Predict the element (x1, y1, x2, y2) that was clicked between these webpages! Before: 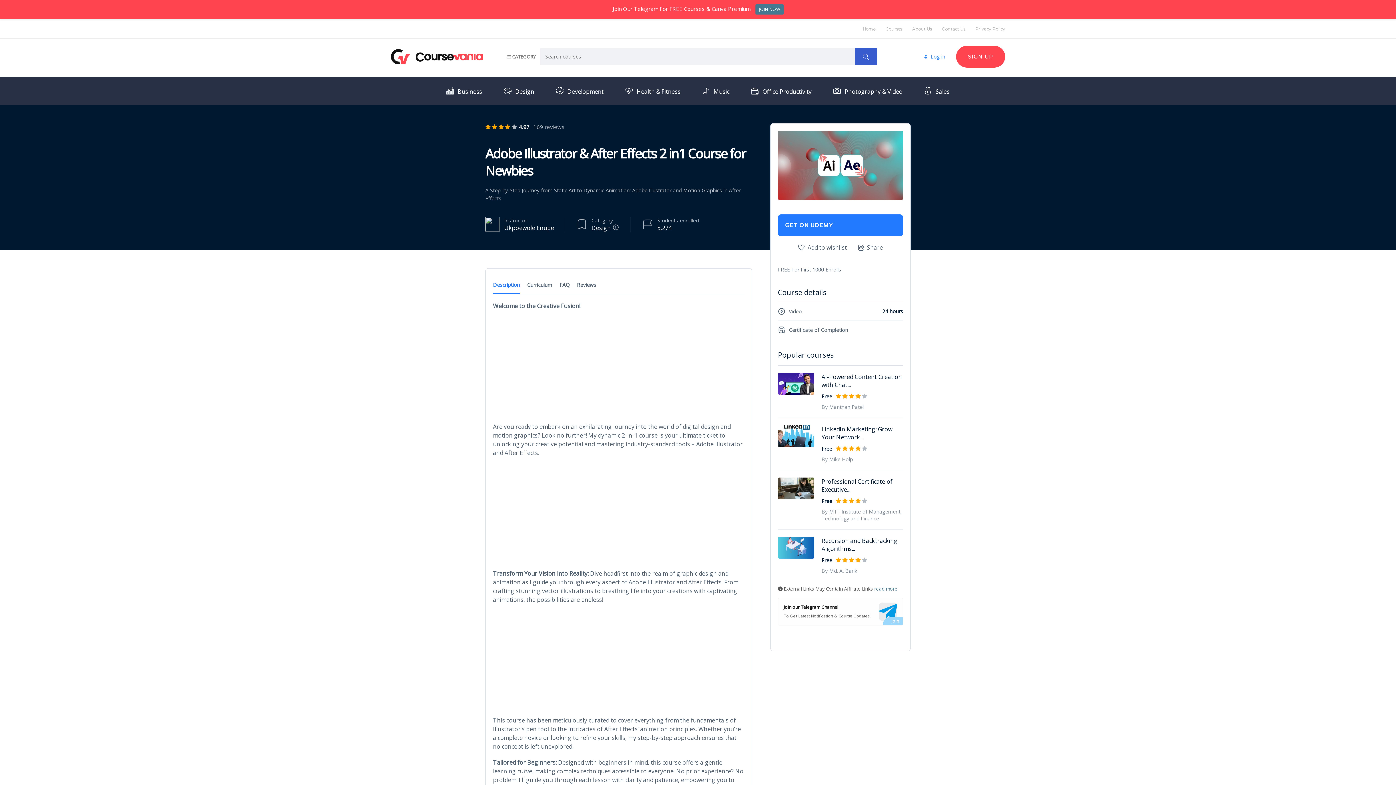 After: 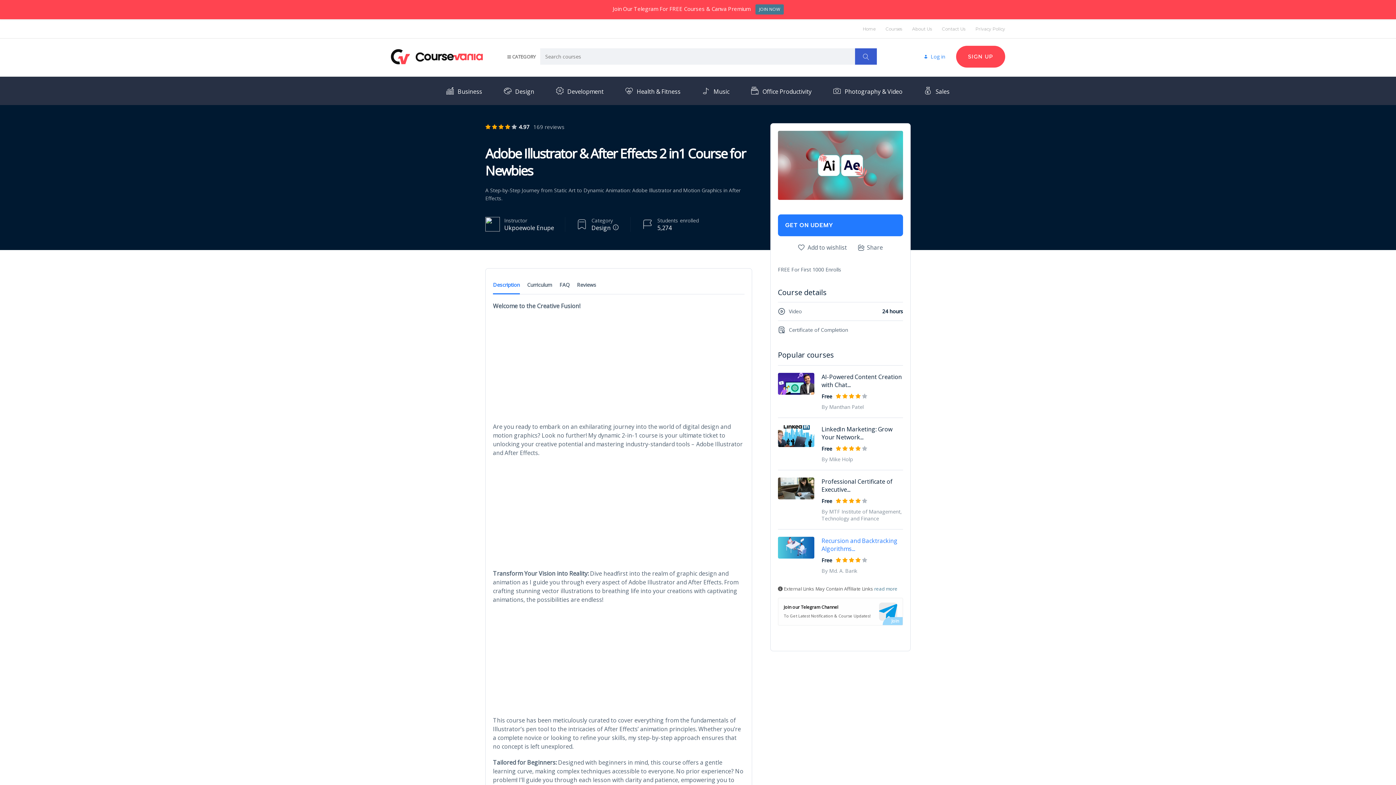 Action: label: Recursion and Backtracking Algorithms... bbox: (821, 537, 903, 553)